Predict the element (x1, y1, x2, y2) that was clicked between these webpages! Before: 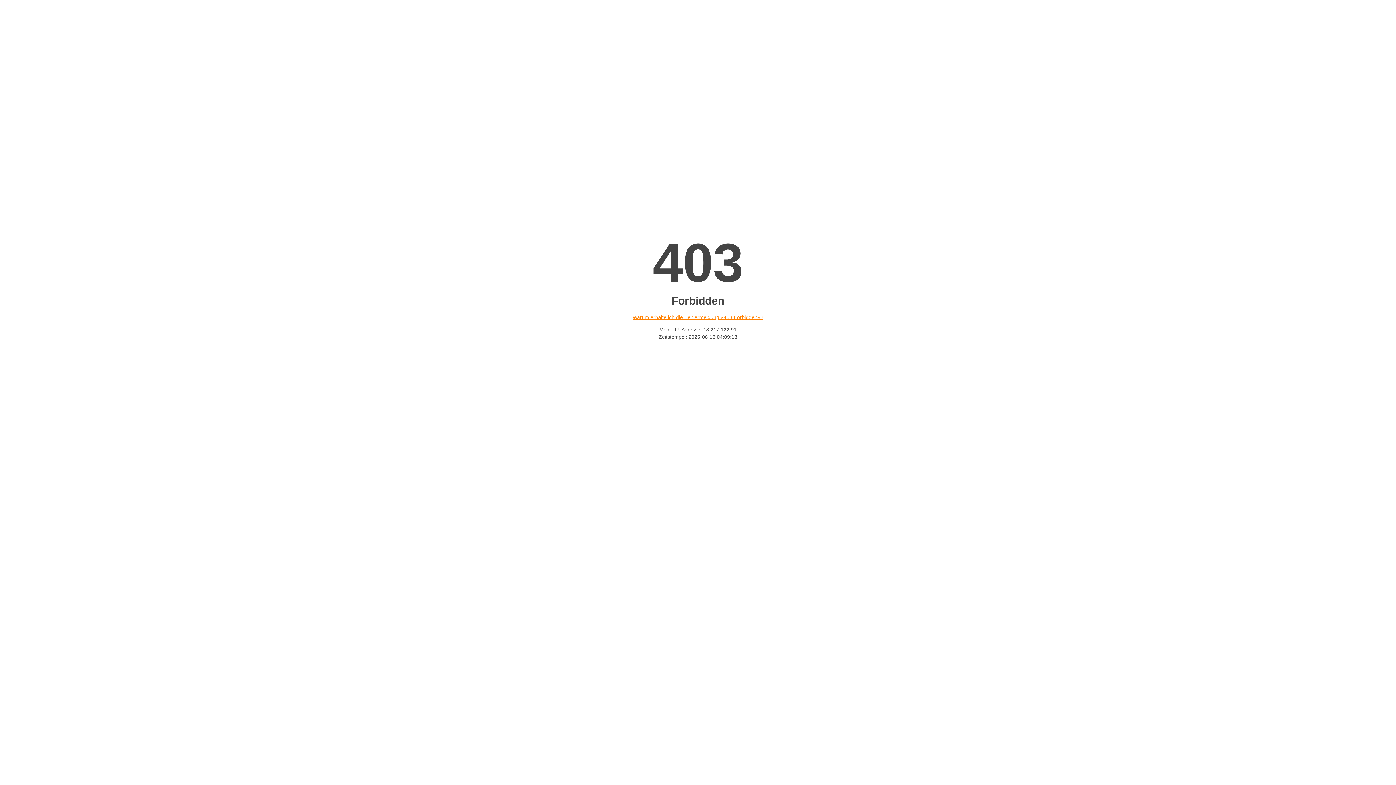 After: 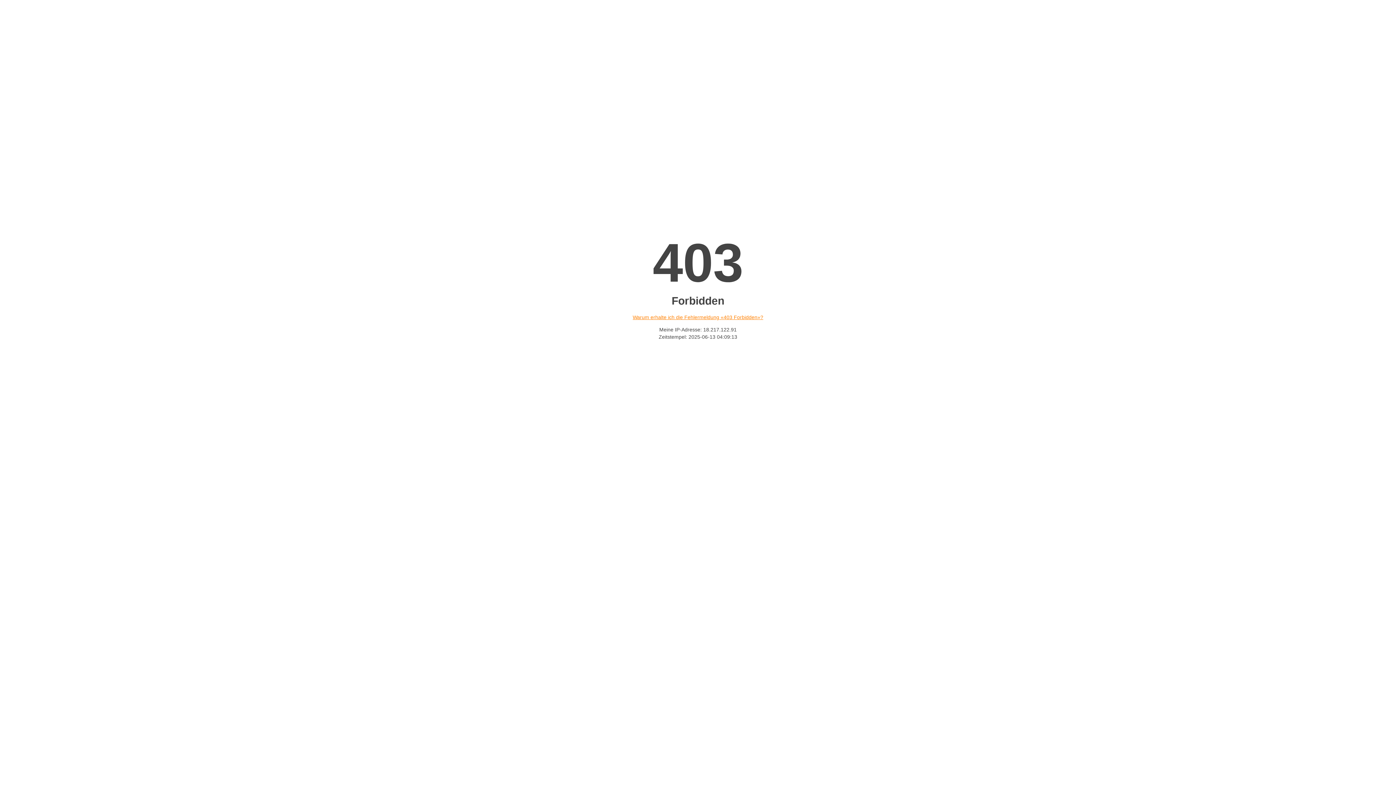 Action: bbox: (632, 314, 763, 320) label: Warum erhalte ich die Fehlermeldung «403 Forbidden»?